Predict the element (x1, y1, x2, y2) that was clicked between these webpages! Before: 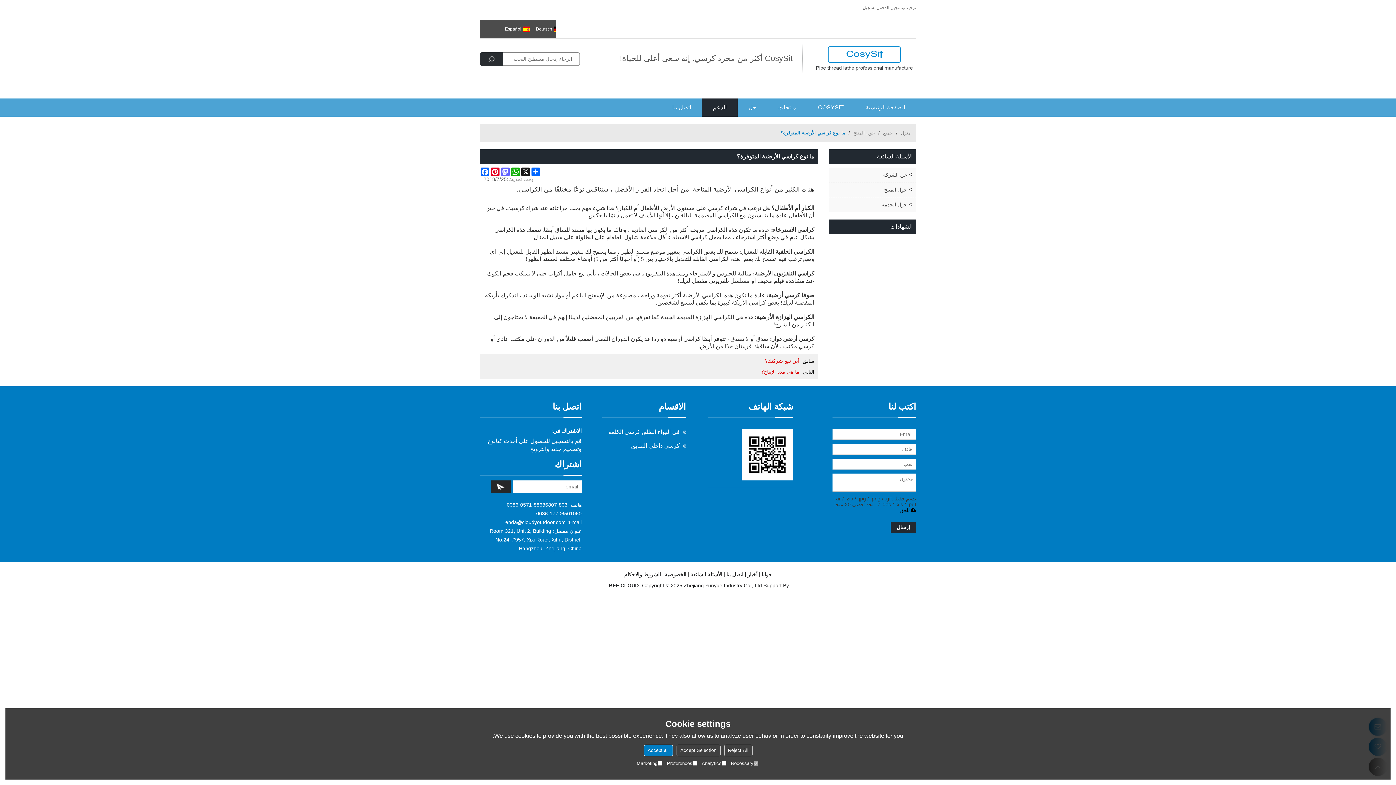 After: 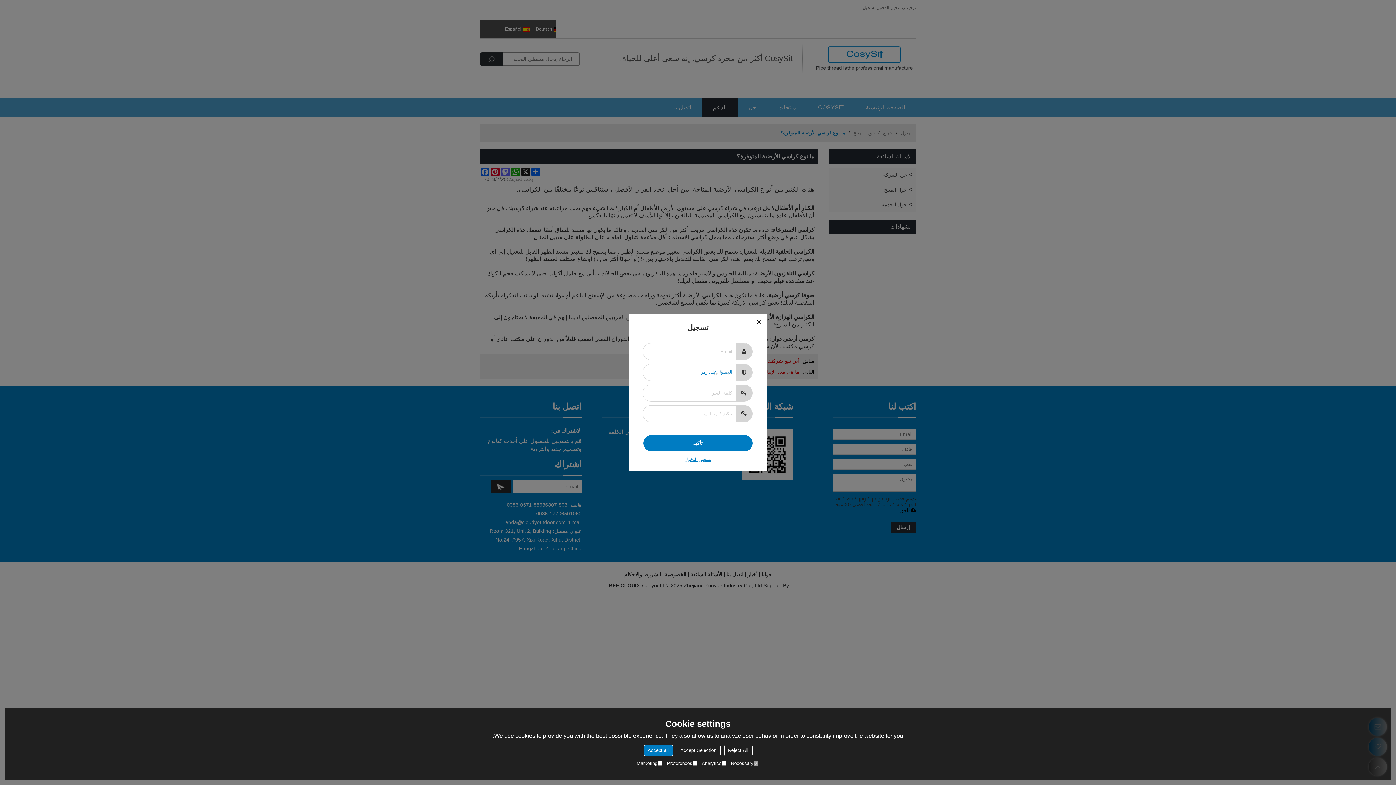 Action: bbox: (862, 0, 875, 15) label: تسجيل